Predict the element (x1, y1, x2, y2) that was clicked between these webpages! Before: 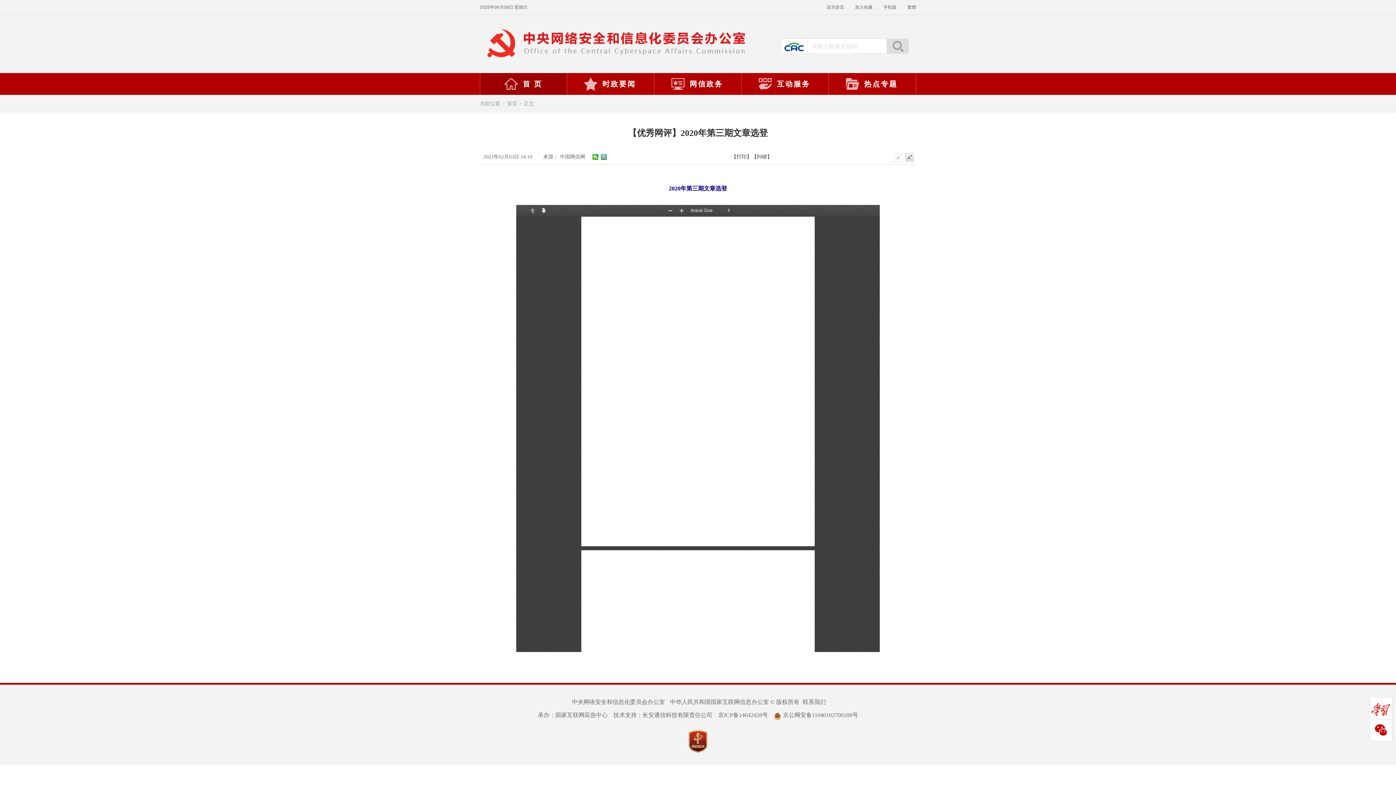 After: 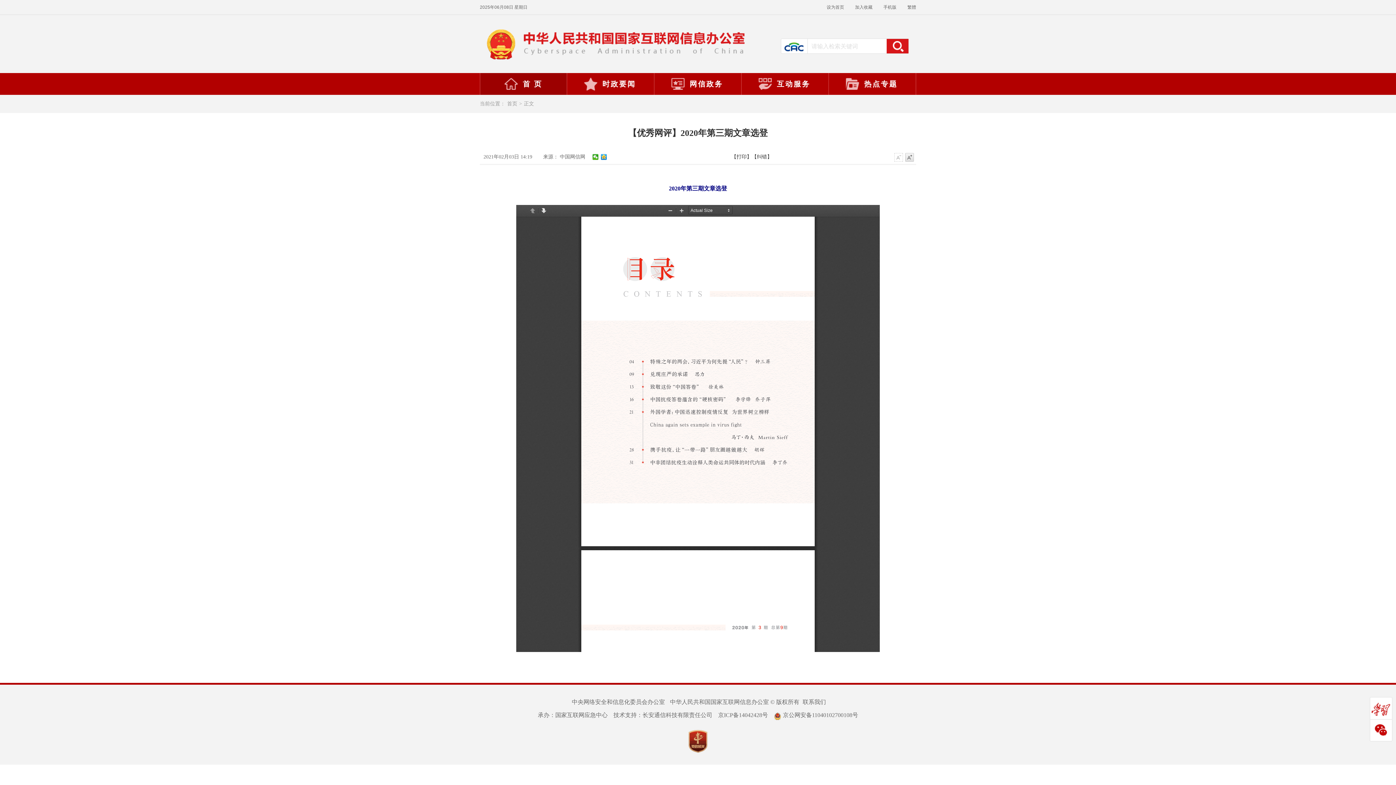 Action: bbox: (886, 38, 908, 53) label: 搜索